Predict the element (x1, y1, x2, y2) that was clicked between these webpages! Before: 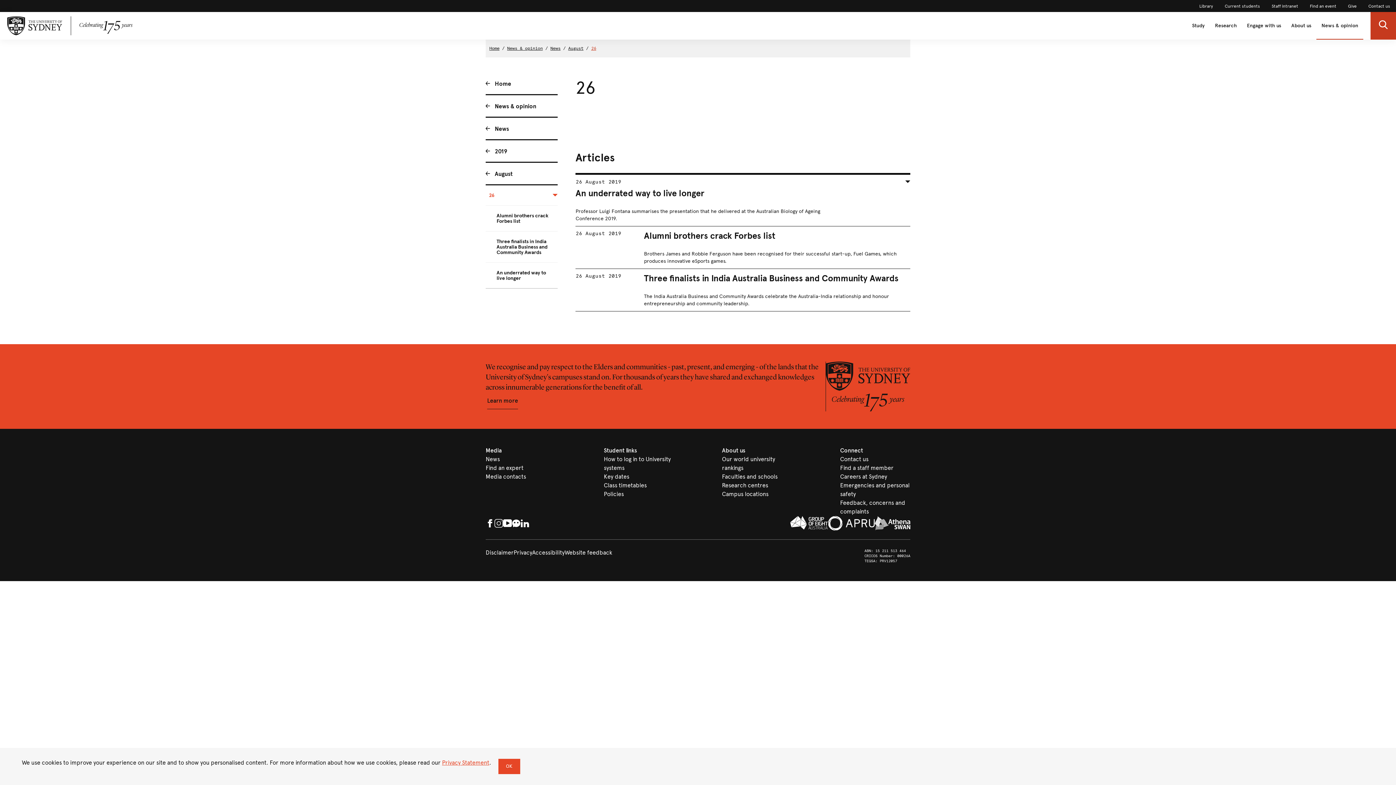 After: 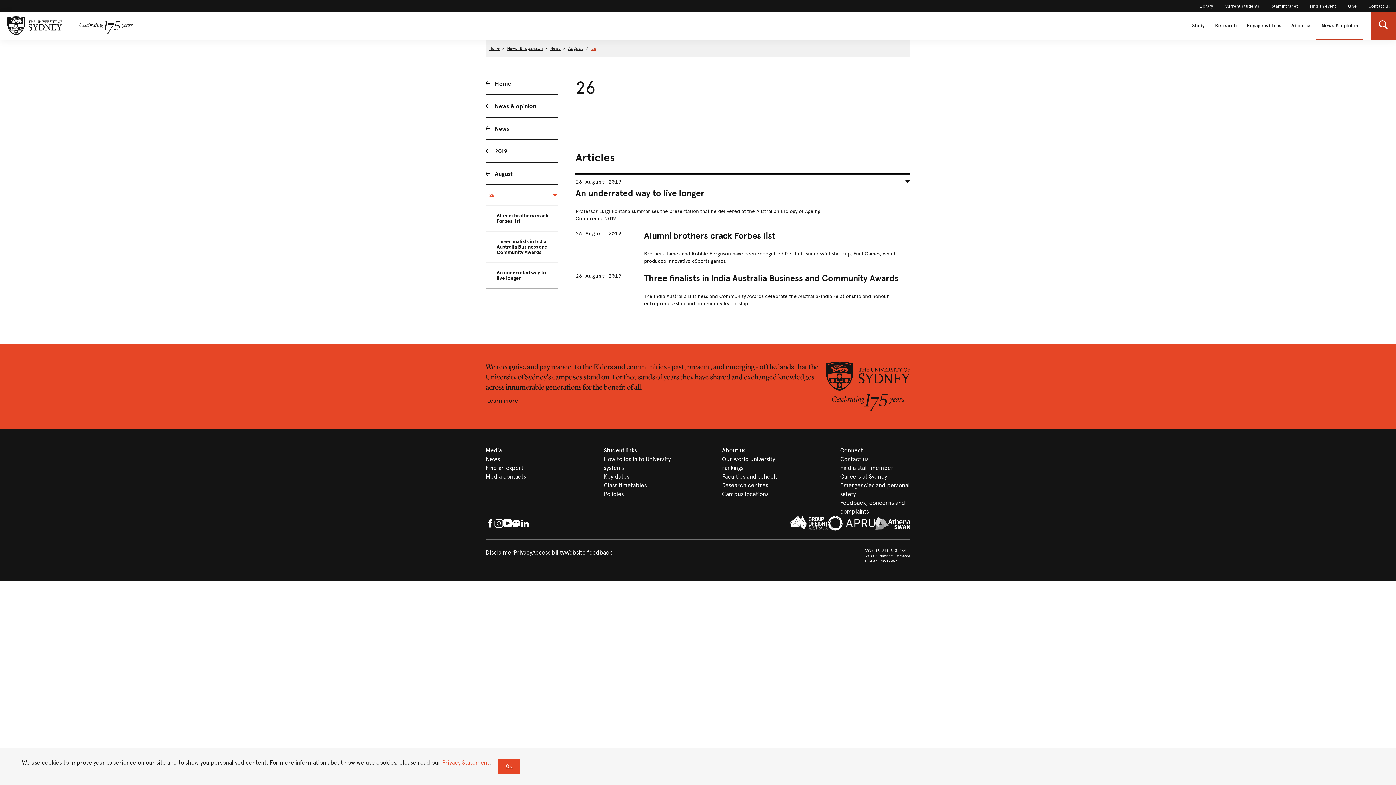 Action: bbox: (591, 45, 596, 50) label: 26